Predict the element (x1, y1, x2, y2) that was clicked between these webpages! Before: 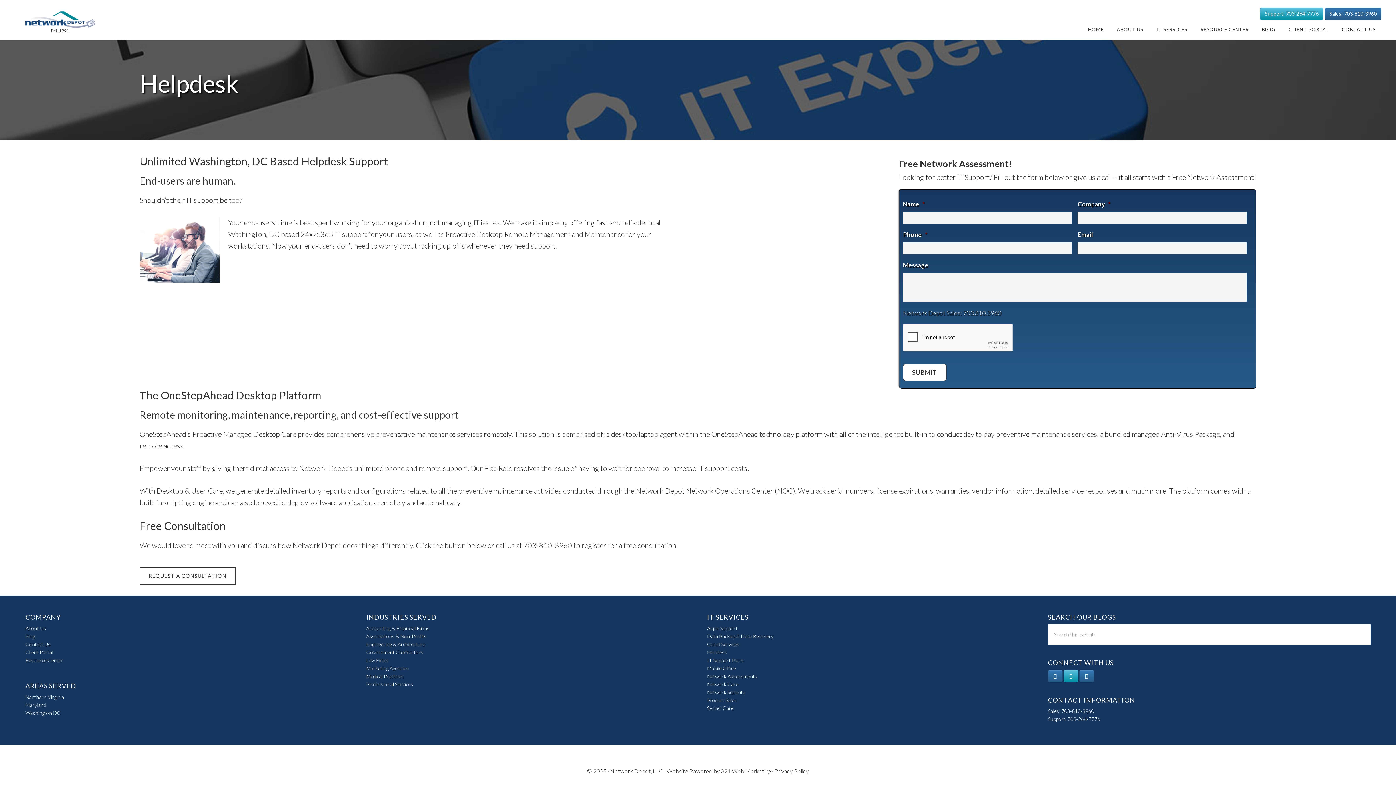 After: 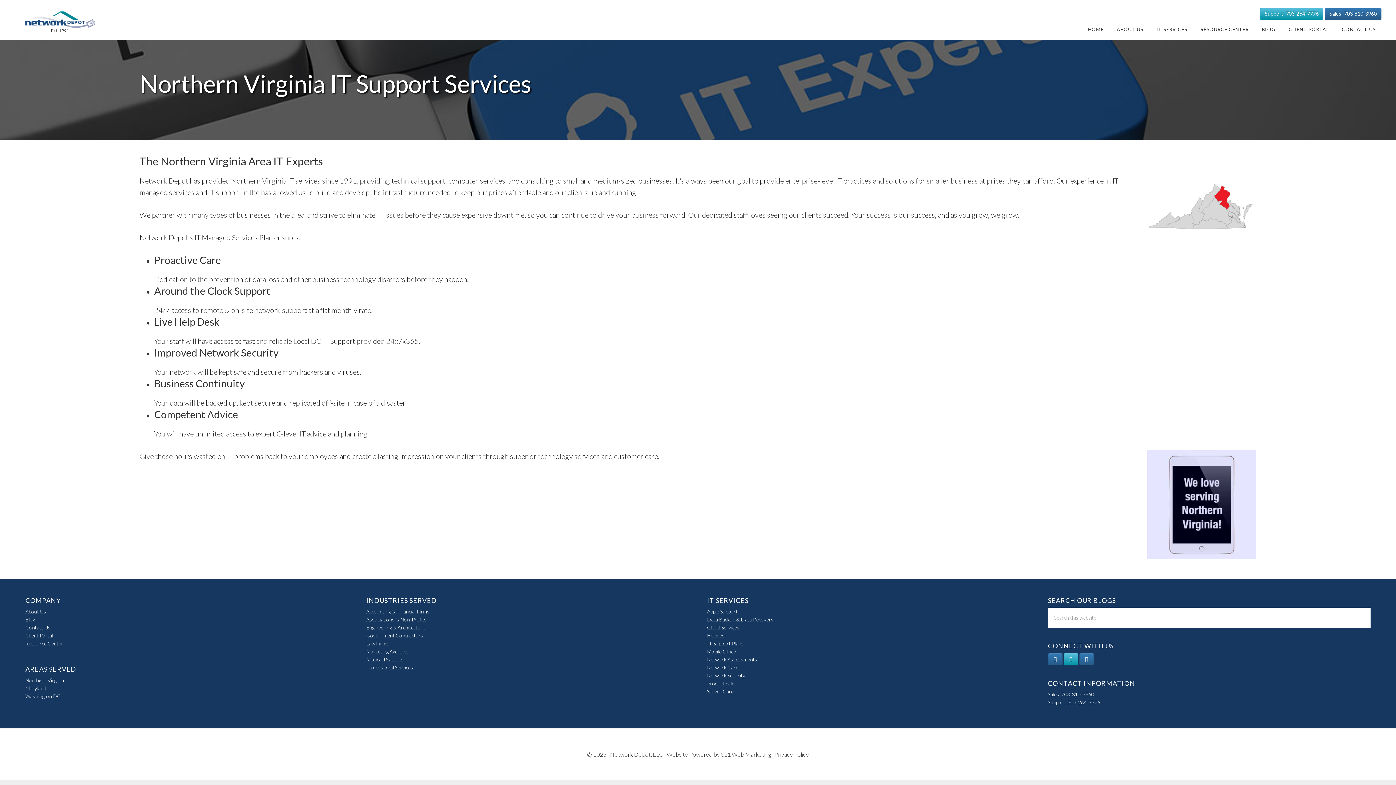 Action: bbox: (25, 694, 64, 700) label: Northern Virginia